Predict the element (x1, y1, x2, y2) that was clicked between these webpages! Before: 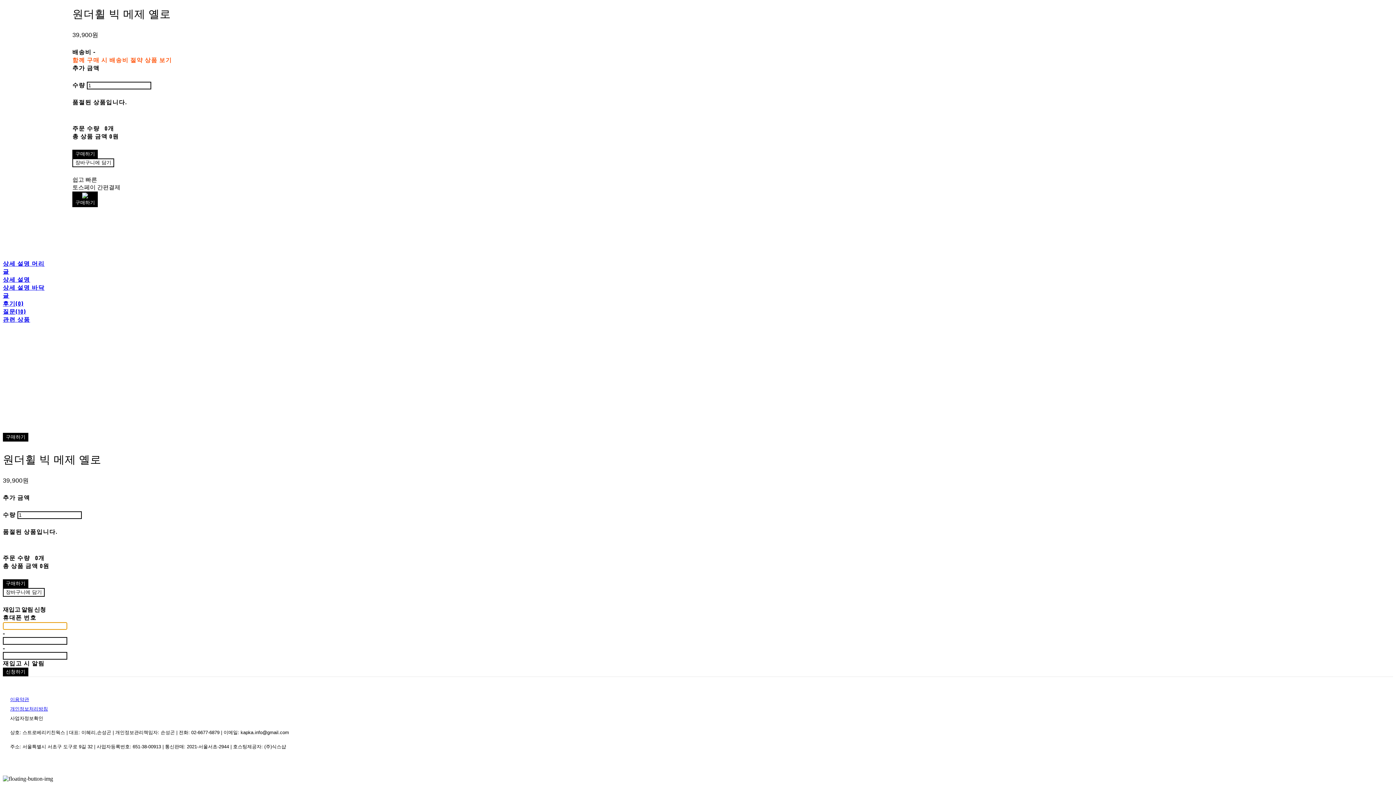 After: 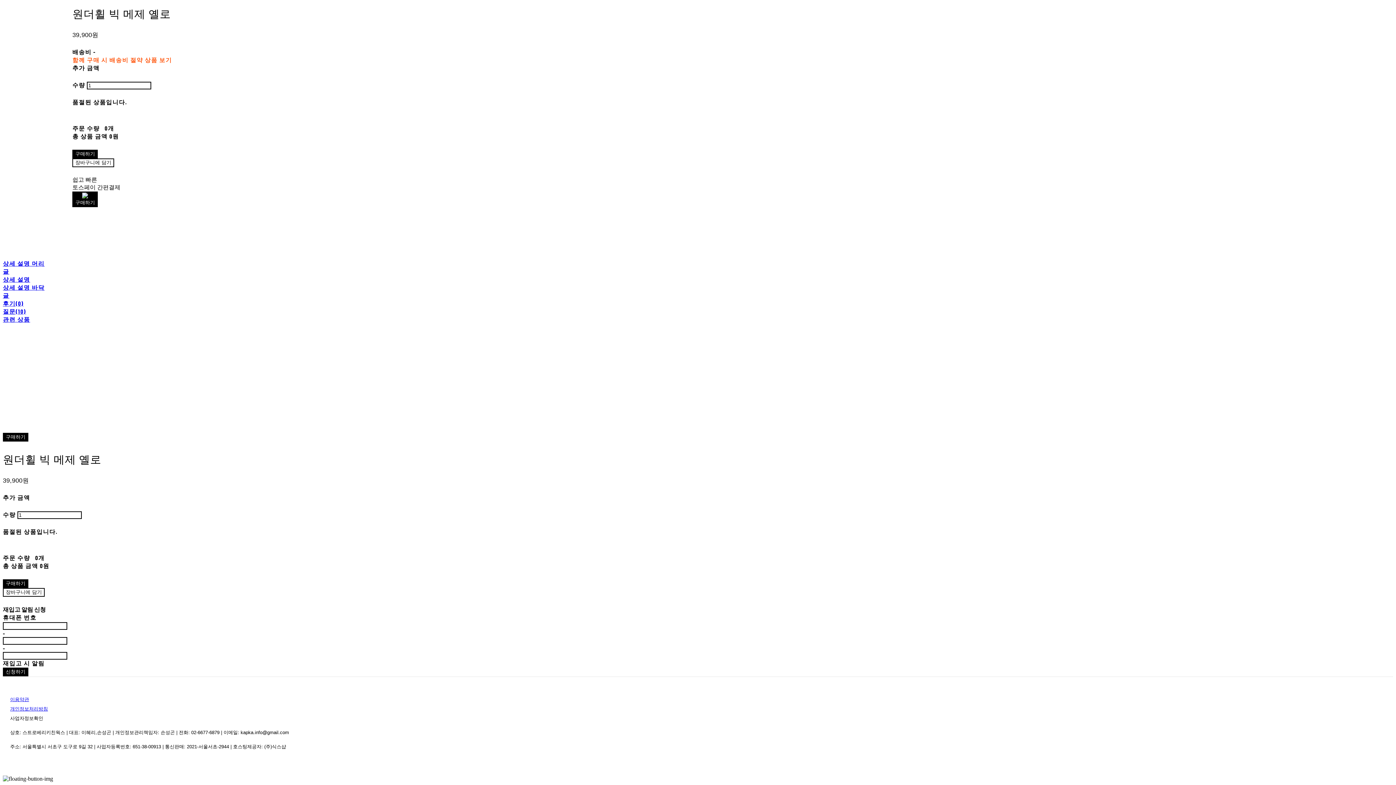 Action: label: 관련 상품 bbox: (2, 316, 30, 322)